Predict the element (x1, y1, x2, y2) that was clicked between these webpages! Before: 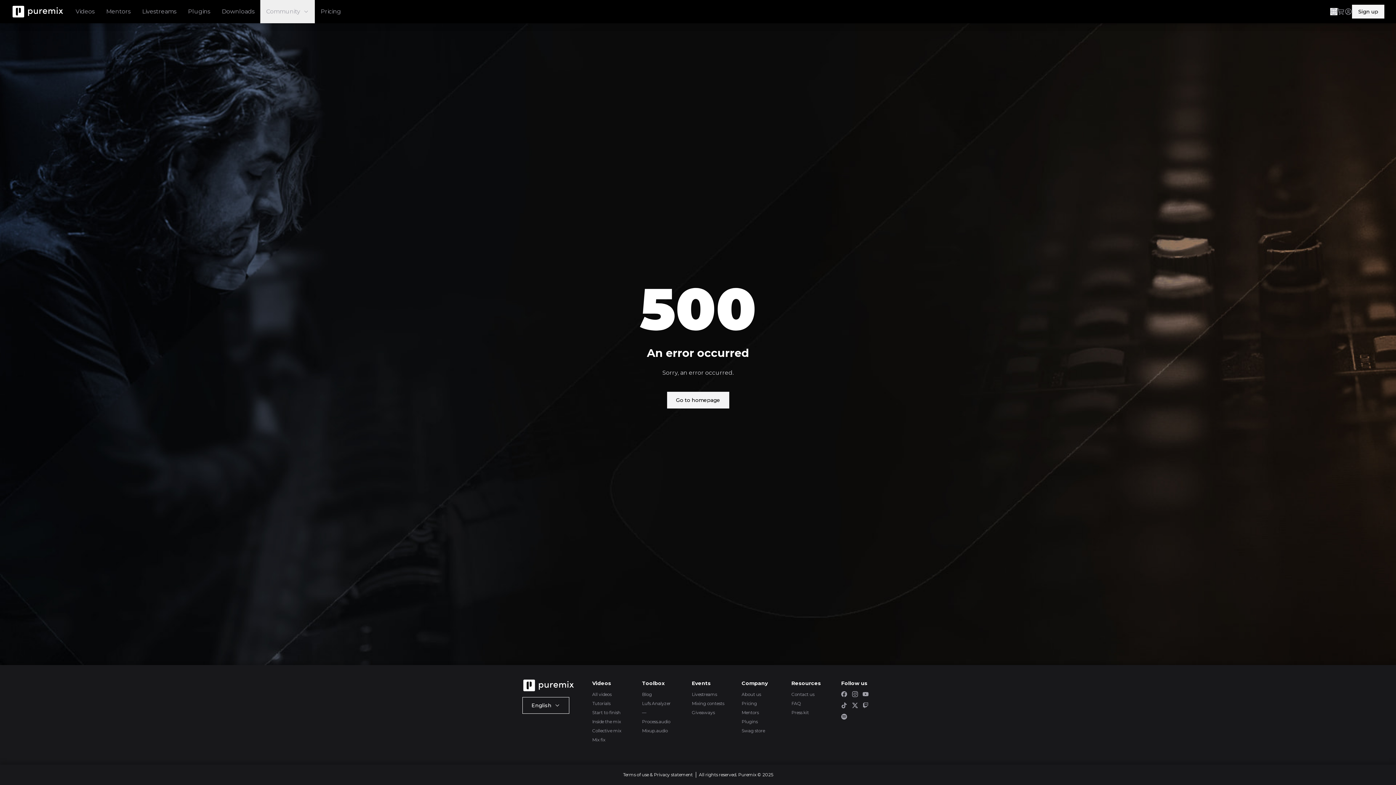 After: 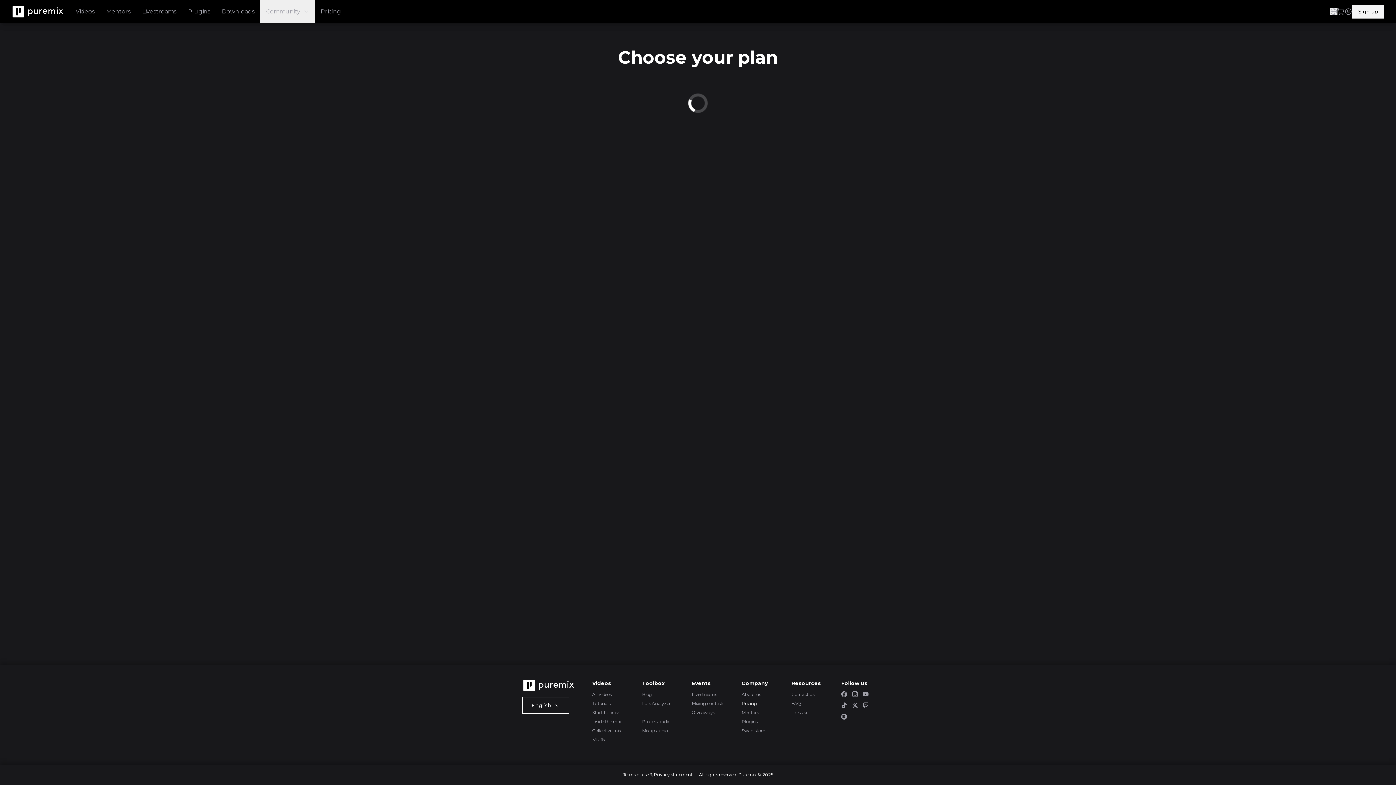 Action: bbox: (741, 699, 757, 708) label: Pricing